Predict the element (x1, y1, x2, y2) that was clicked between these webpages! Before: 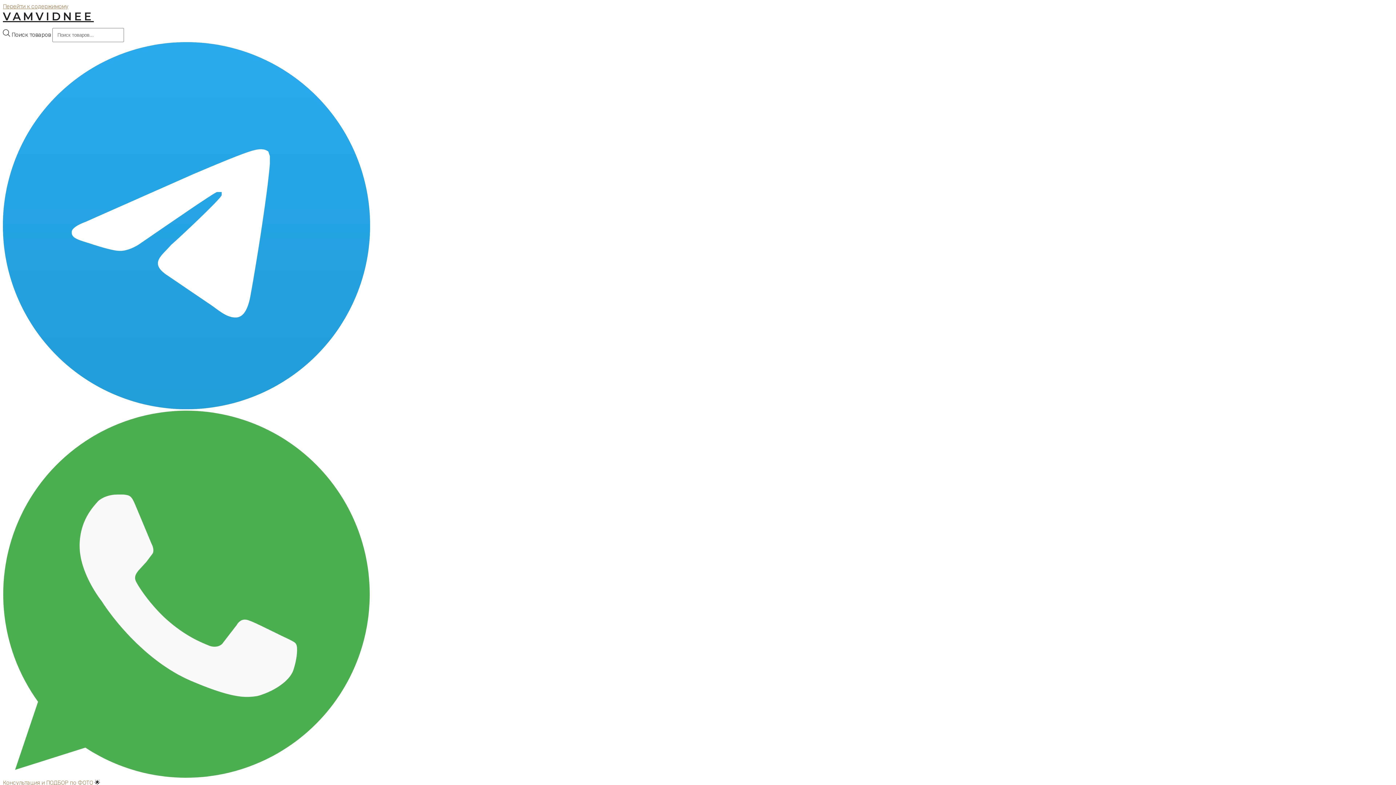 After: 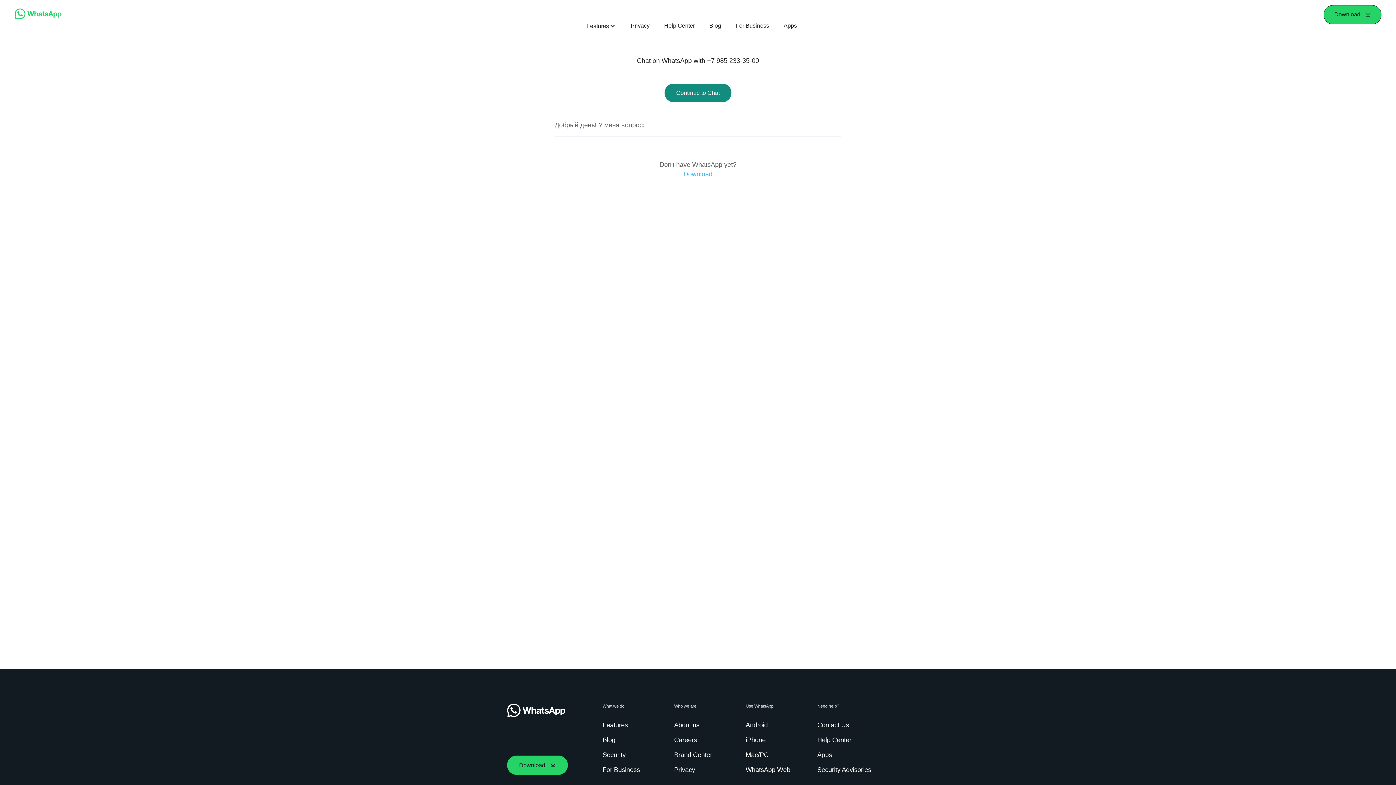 Action: bbox: (2, 772, 370, 779)